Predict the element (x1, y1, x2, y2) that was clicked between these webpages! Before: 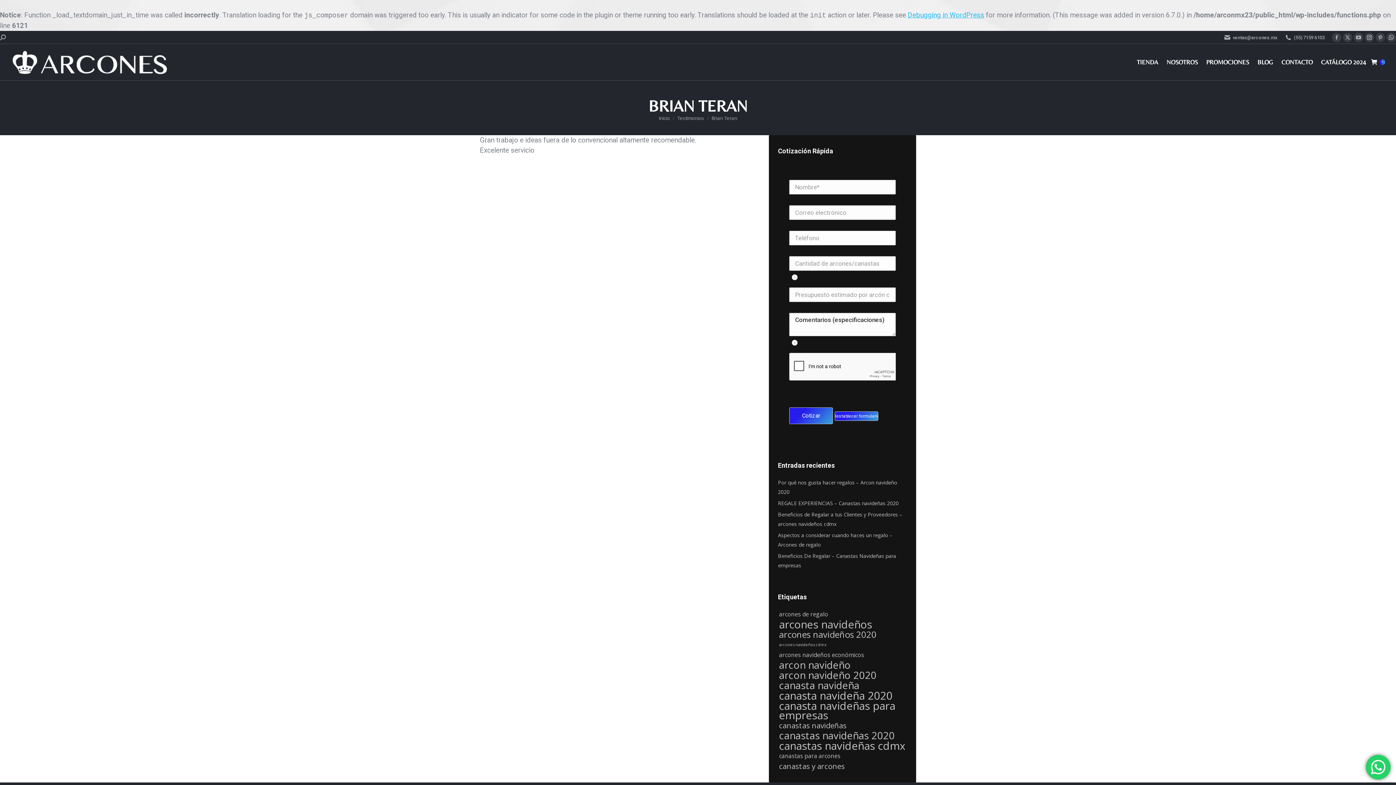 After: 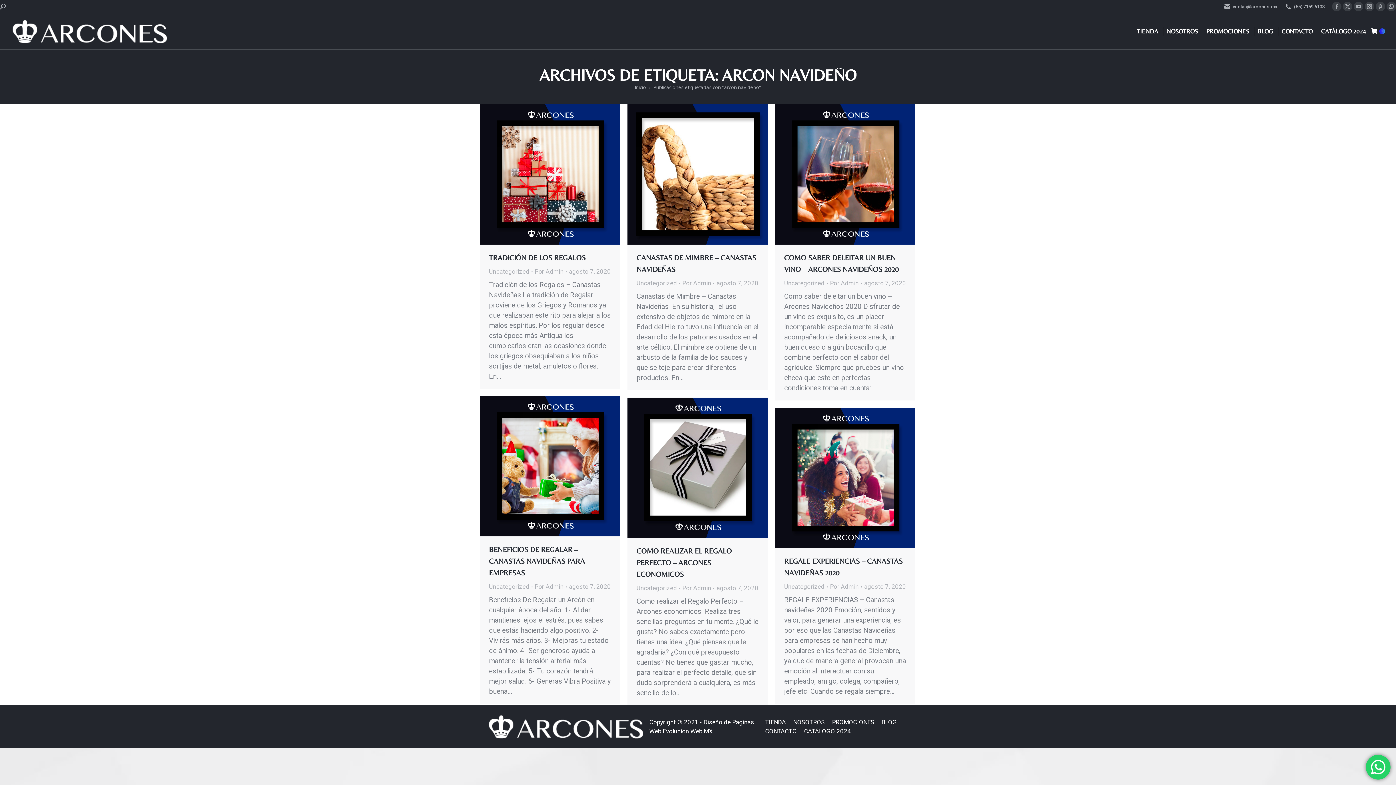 Action: label: arcon navideño (6 elementos) bbox: (778, 660, 852, 670)